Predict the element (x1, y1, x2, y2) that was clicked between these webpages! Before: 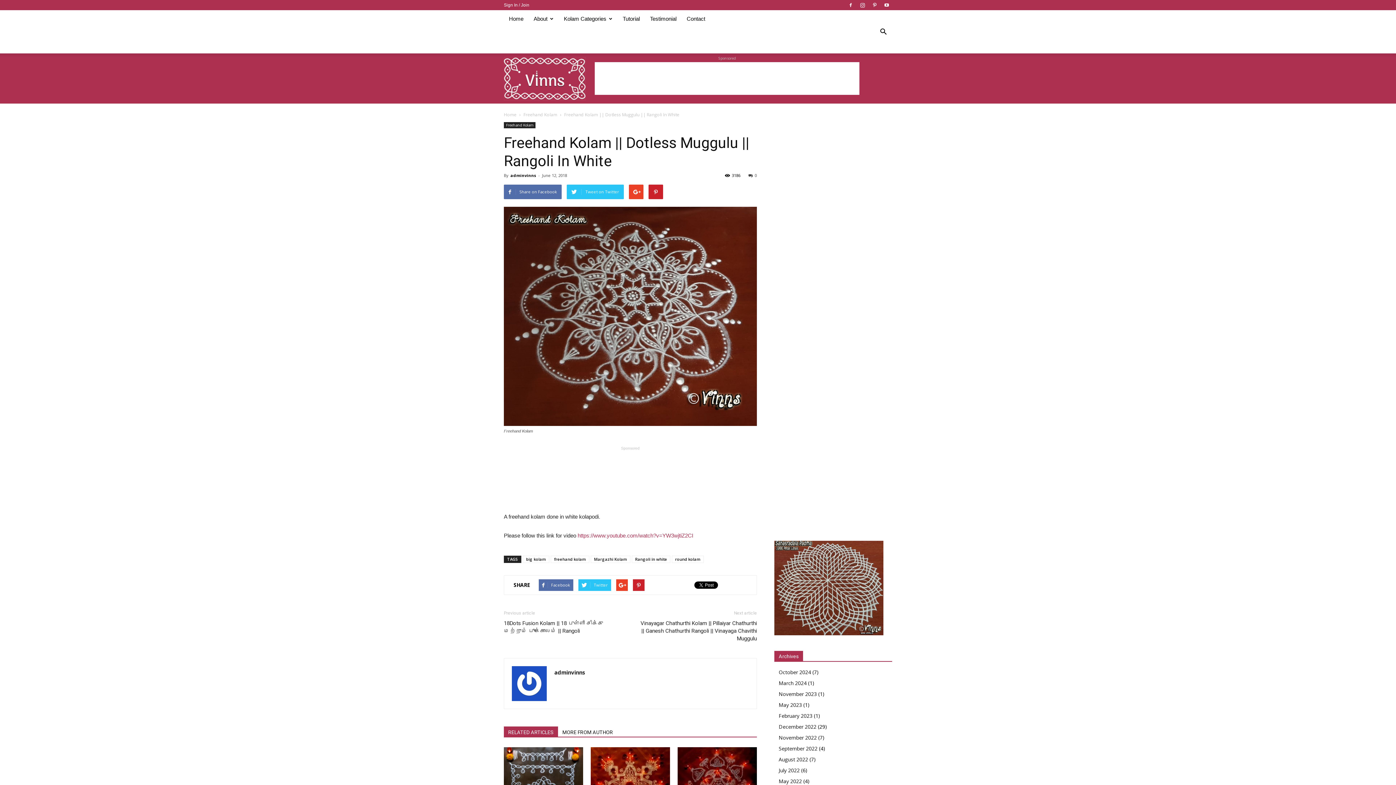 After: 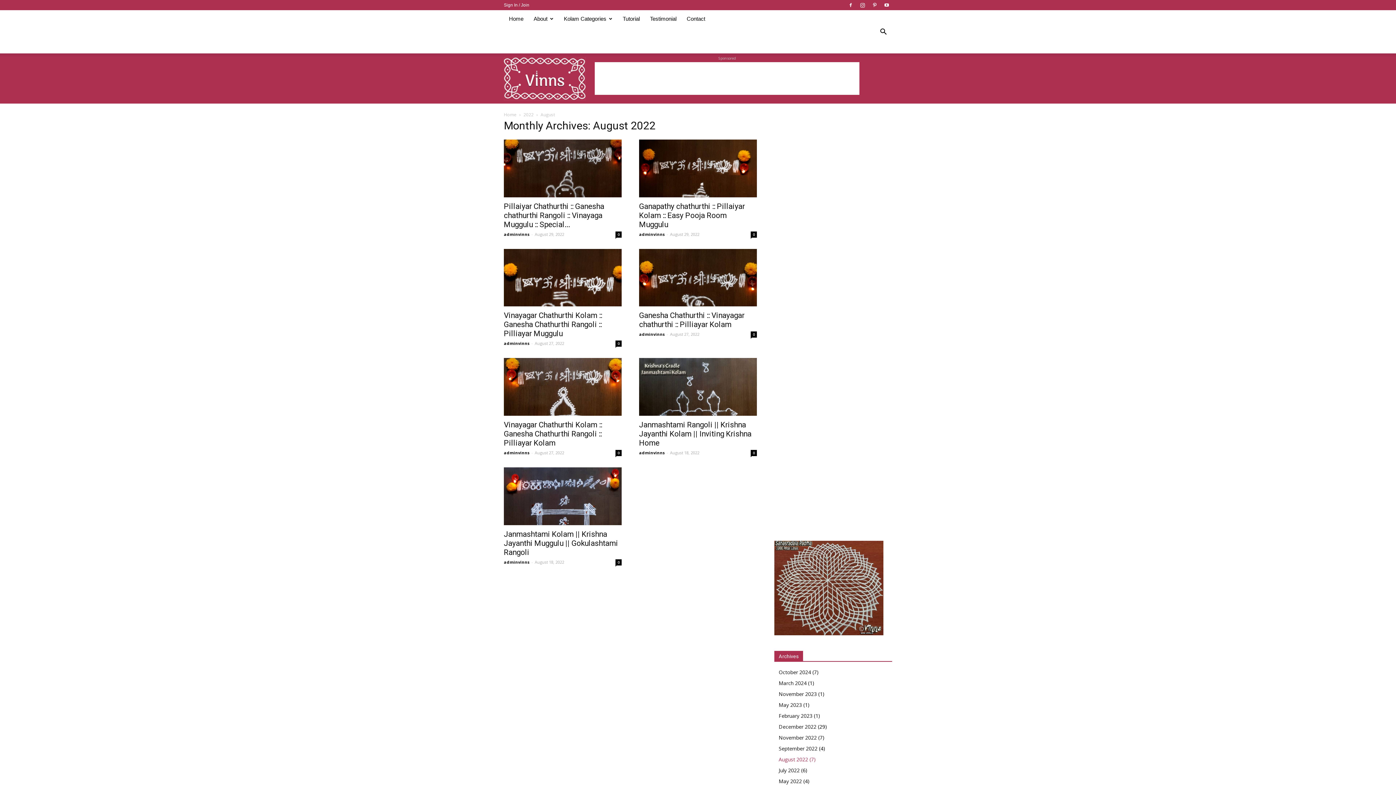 Action: bbox: (778, 756, 808, 763) label: August 2022